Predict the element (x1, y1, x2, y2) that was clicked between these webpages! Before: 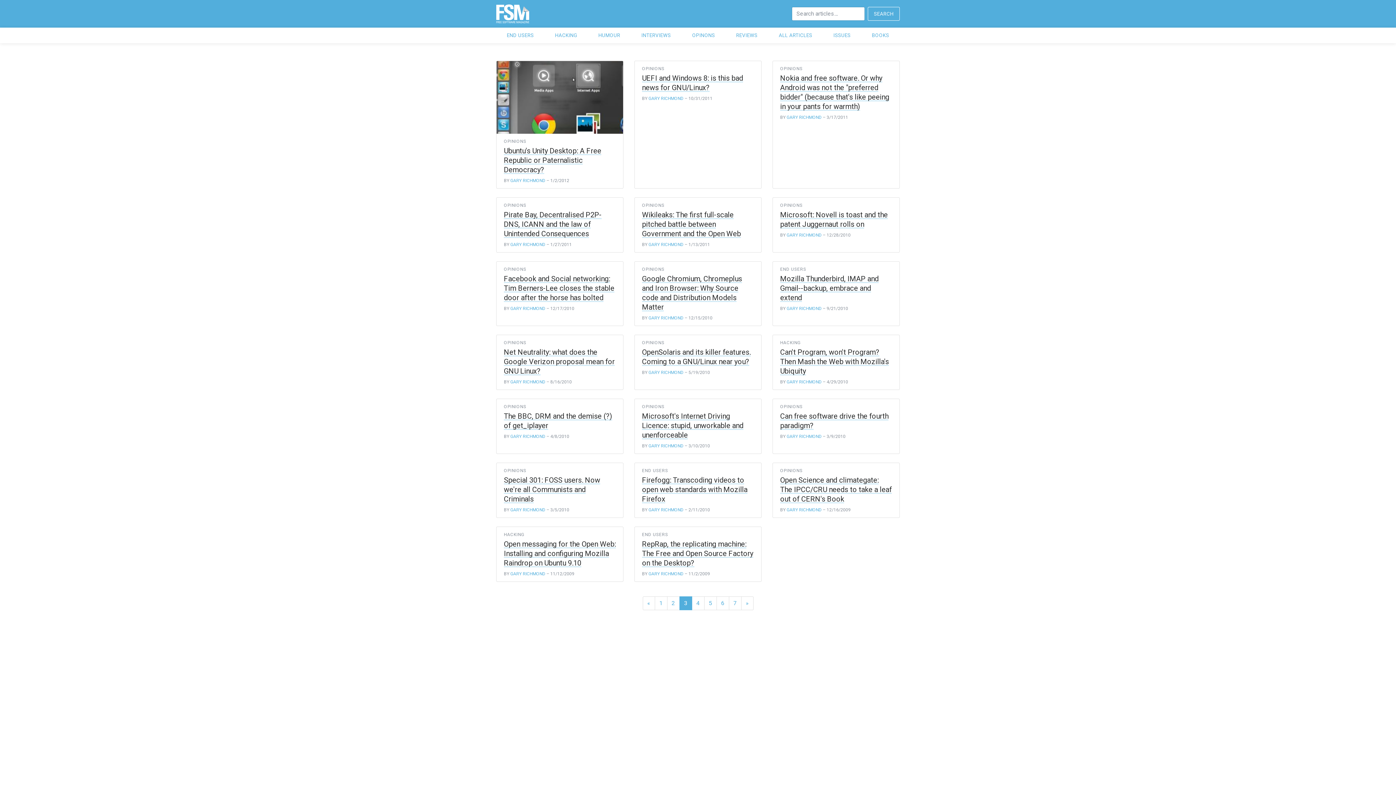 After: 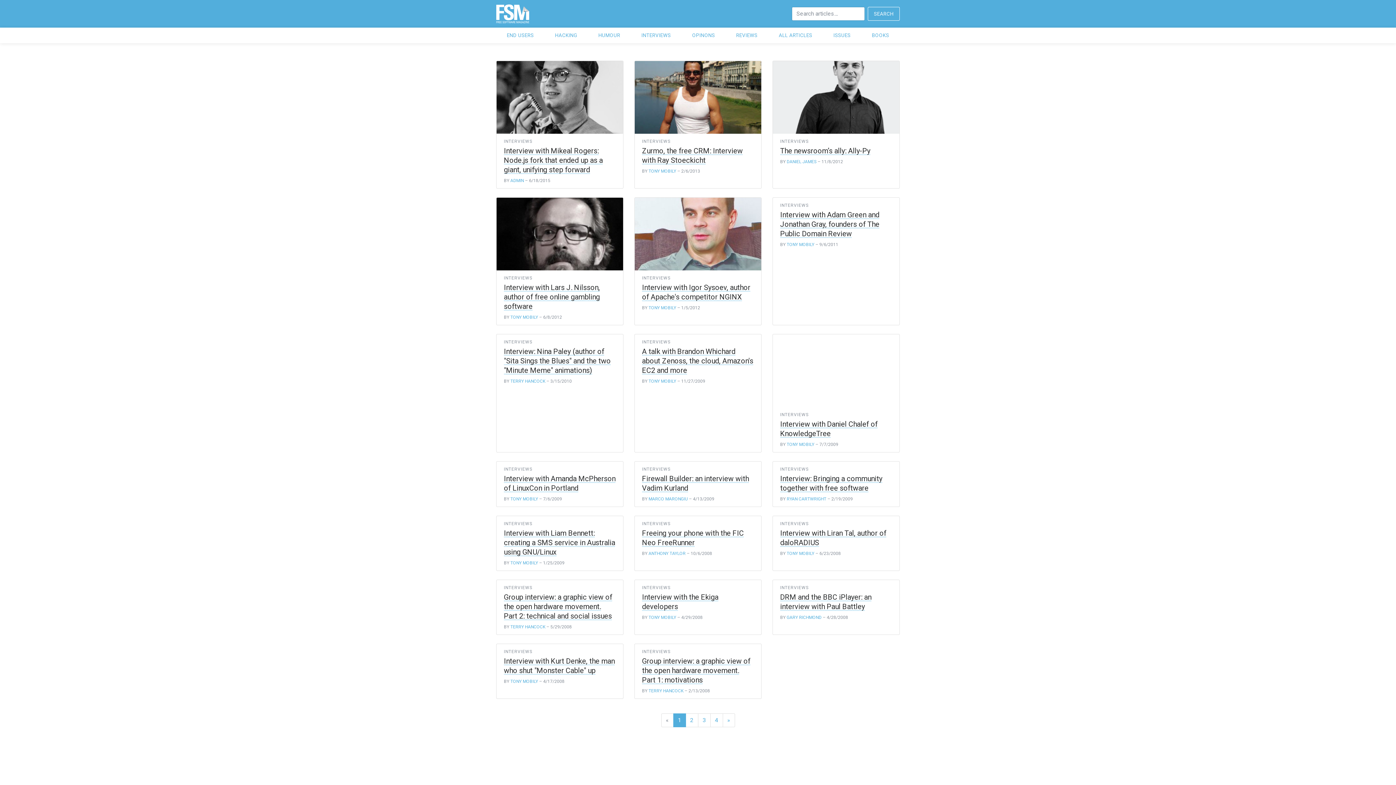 Action: bbox: (641, 30, 671, 40) label: INTERVIEWS